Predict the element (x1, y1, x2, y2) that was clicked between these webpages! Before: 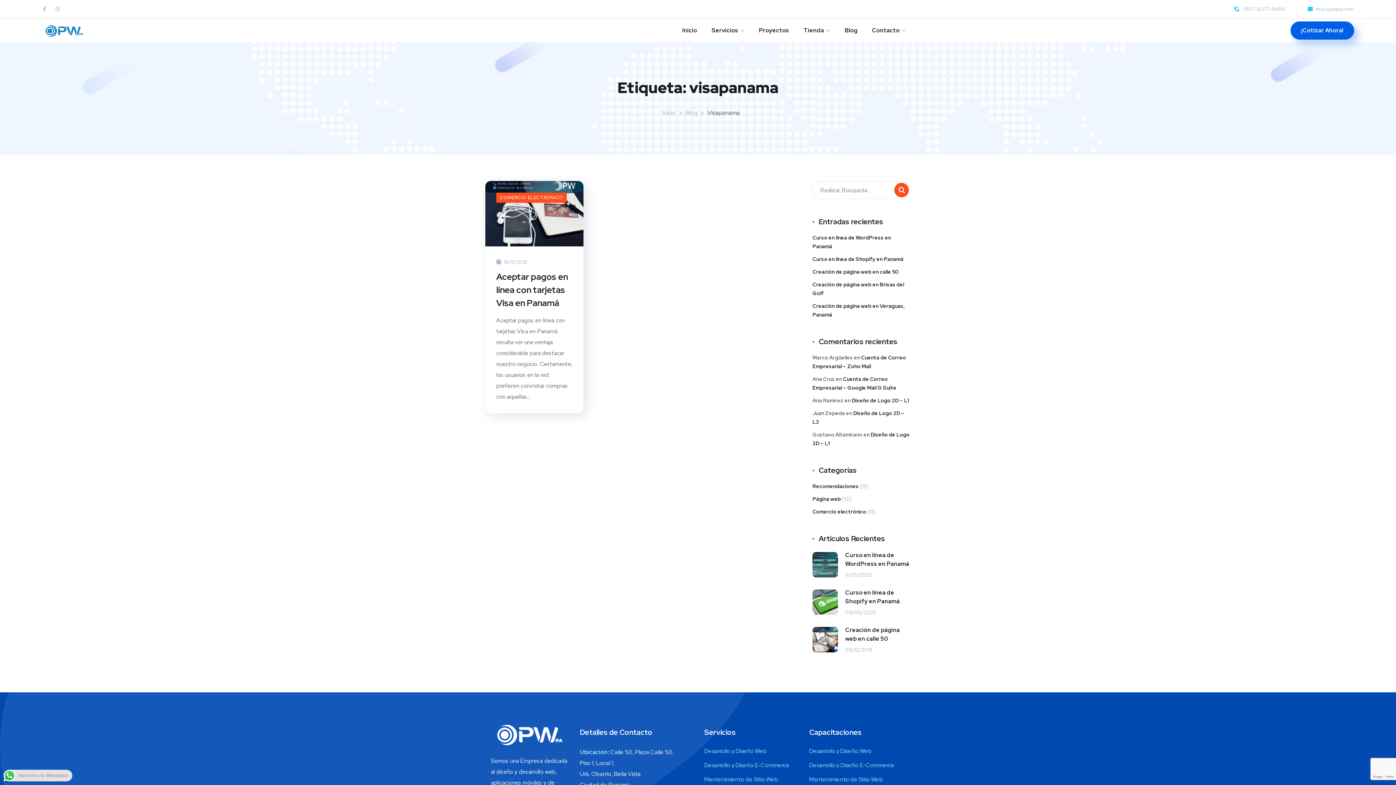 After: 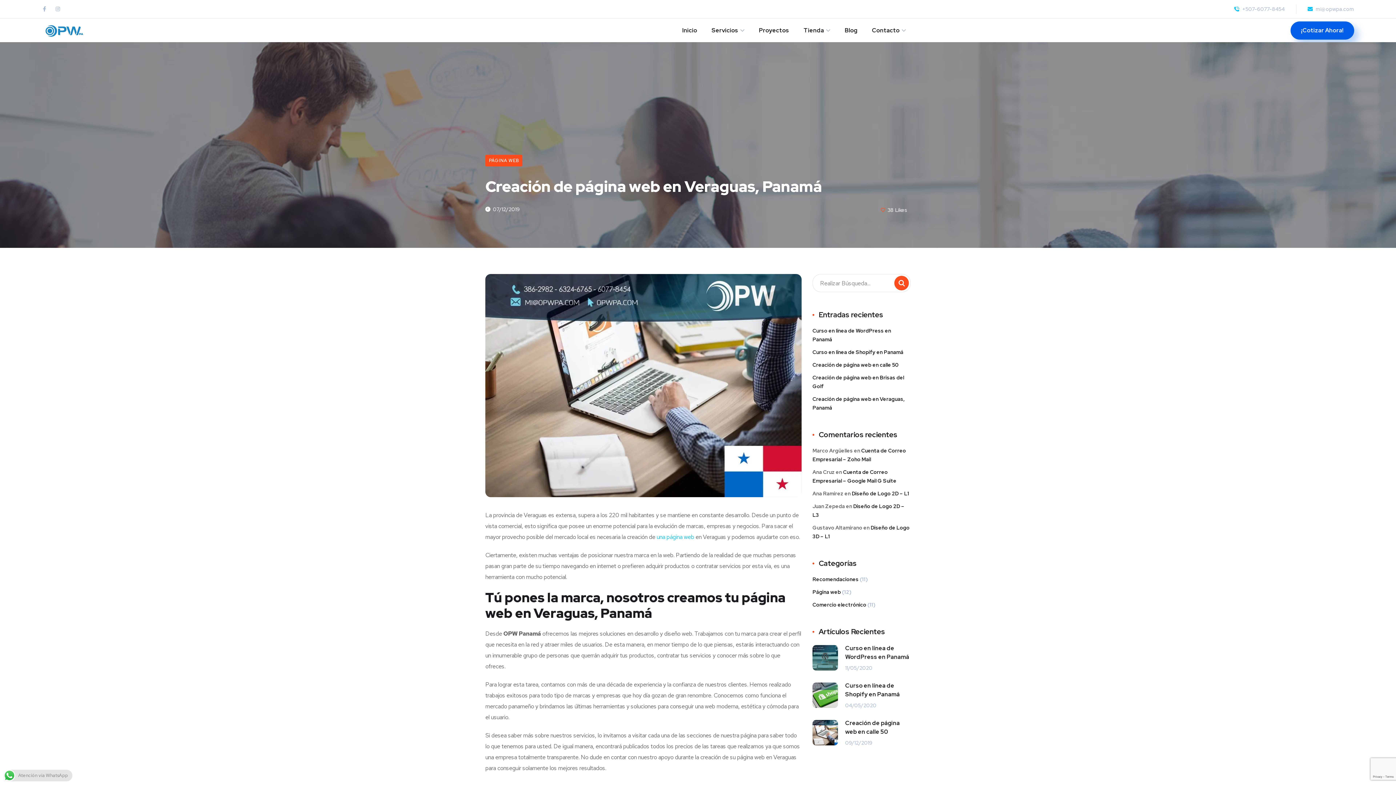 Action: bbox: (812, 301, 910, 319) label: Creación de página web en Veraguas, Panamá